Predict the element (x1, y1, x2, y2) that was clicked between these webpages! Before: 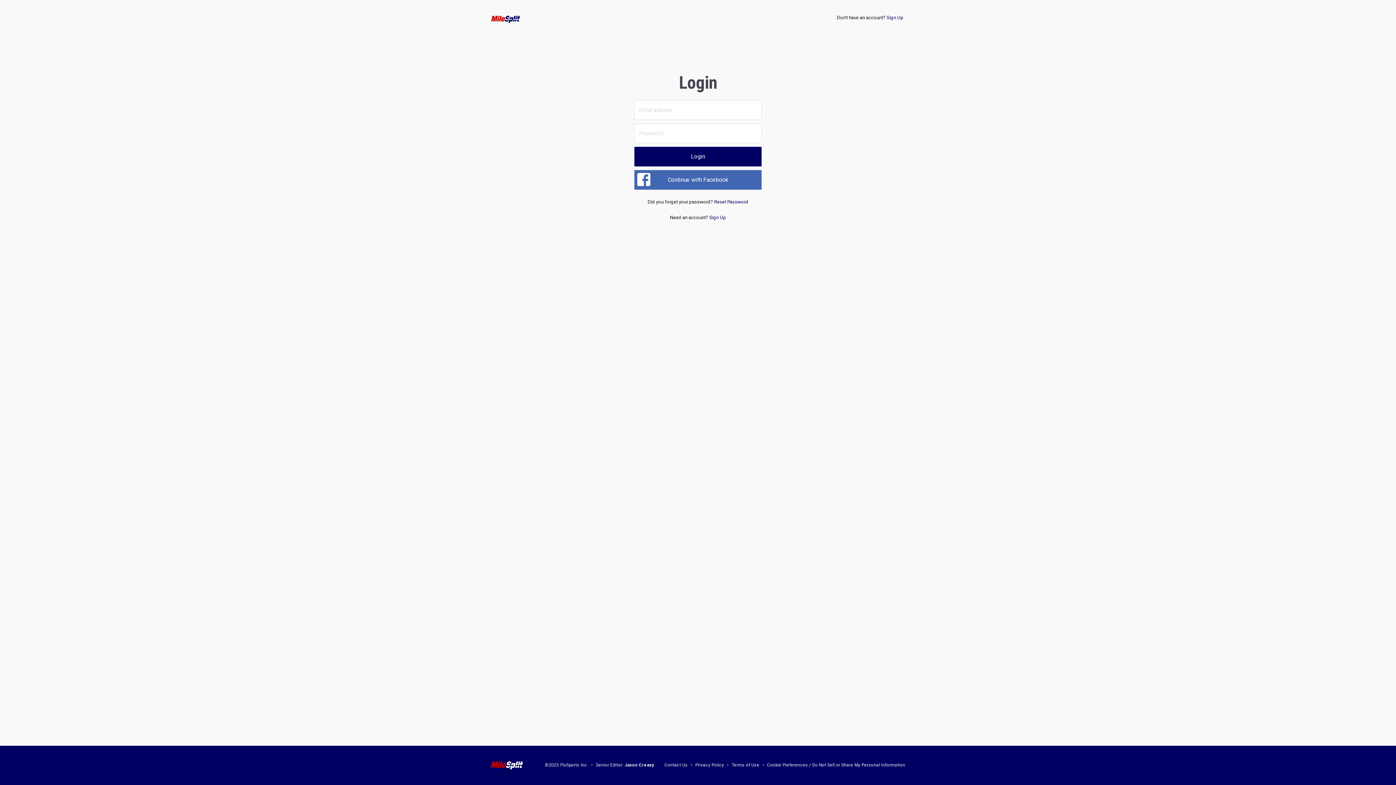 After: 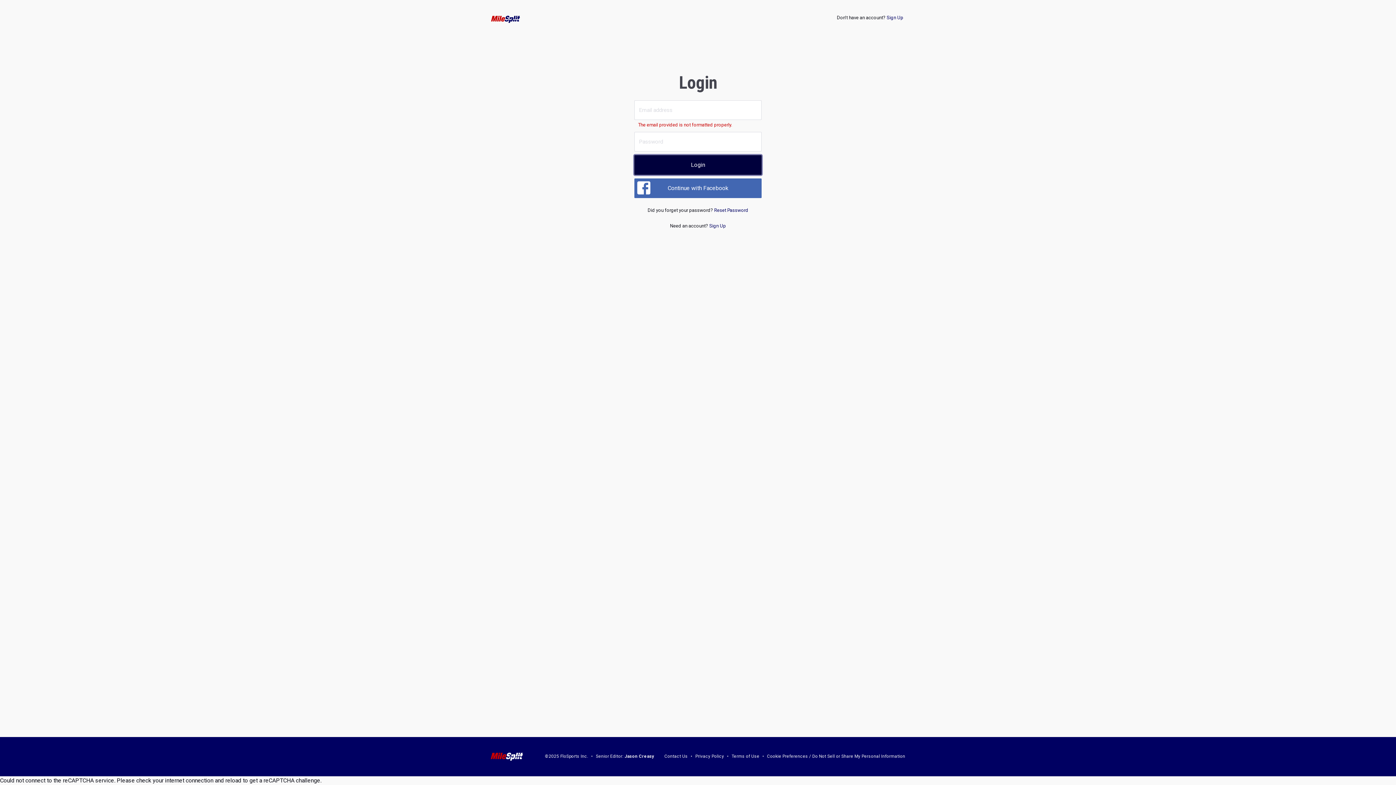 Action: bbox: (634, 146, 761, 166) label: Login